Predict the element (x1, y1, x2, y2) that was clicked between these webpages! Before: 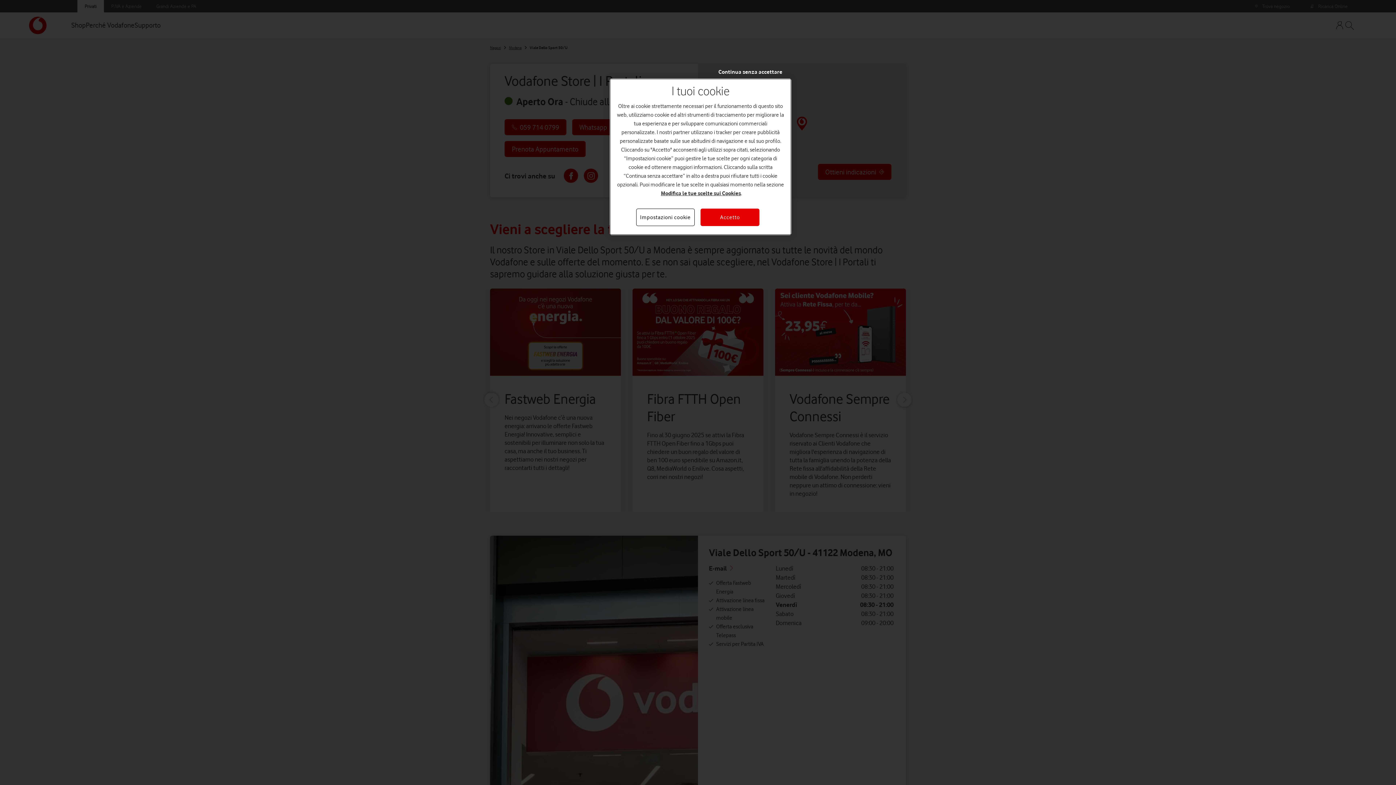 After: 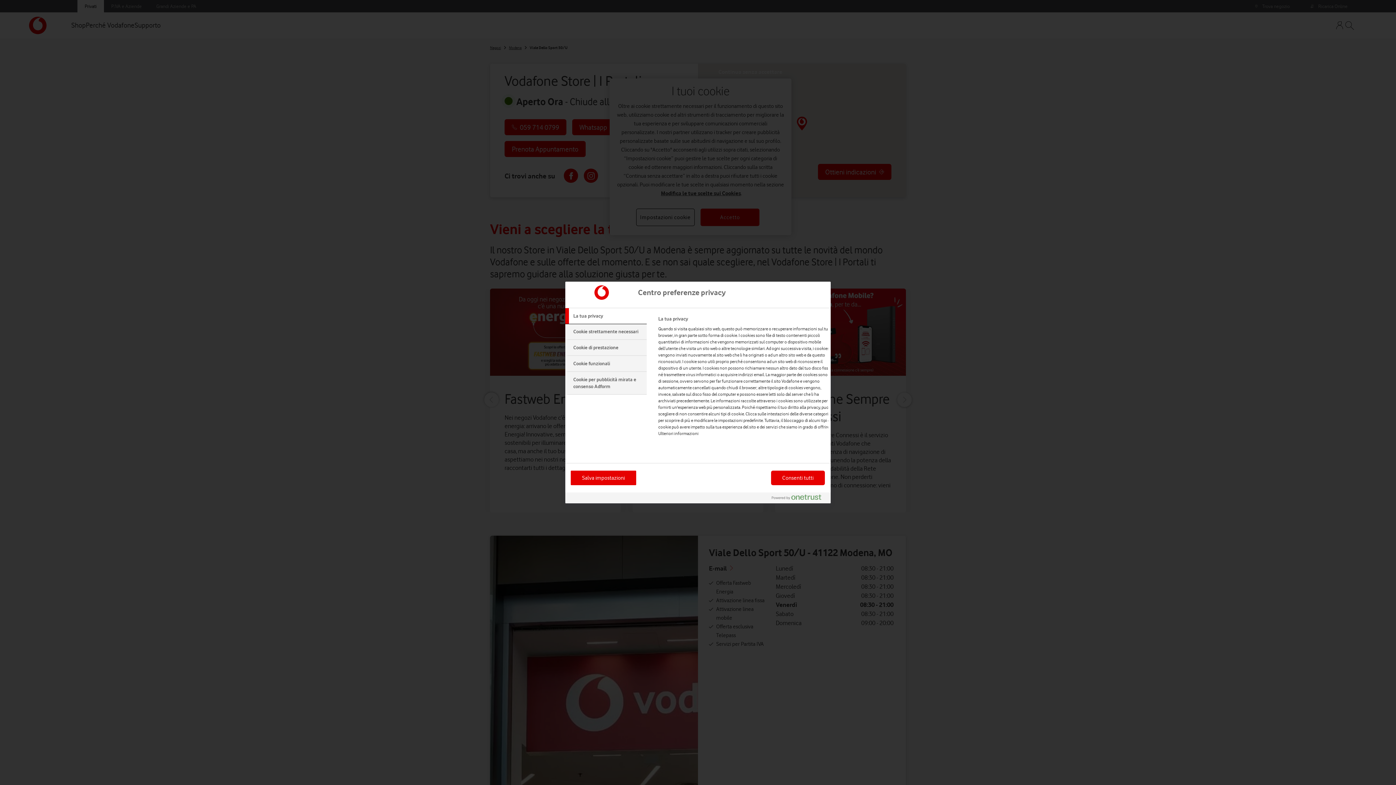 Action: label: Impostazioni cookie bbox: (636, 208, 694, 226)